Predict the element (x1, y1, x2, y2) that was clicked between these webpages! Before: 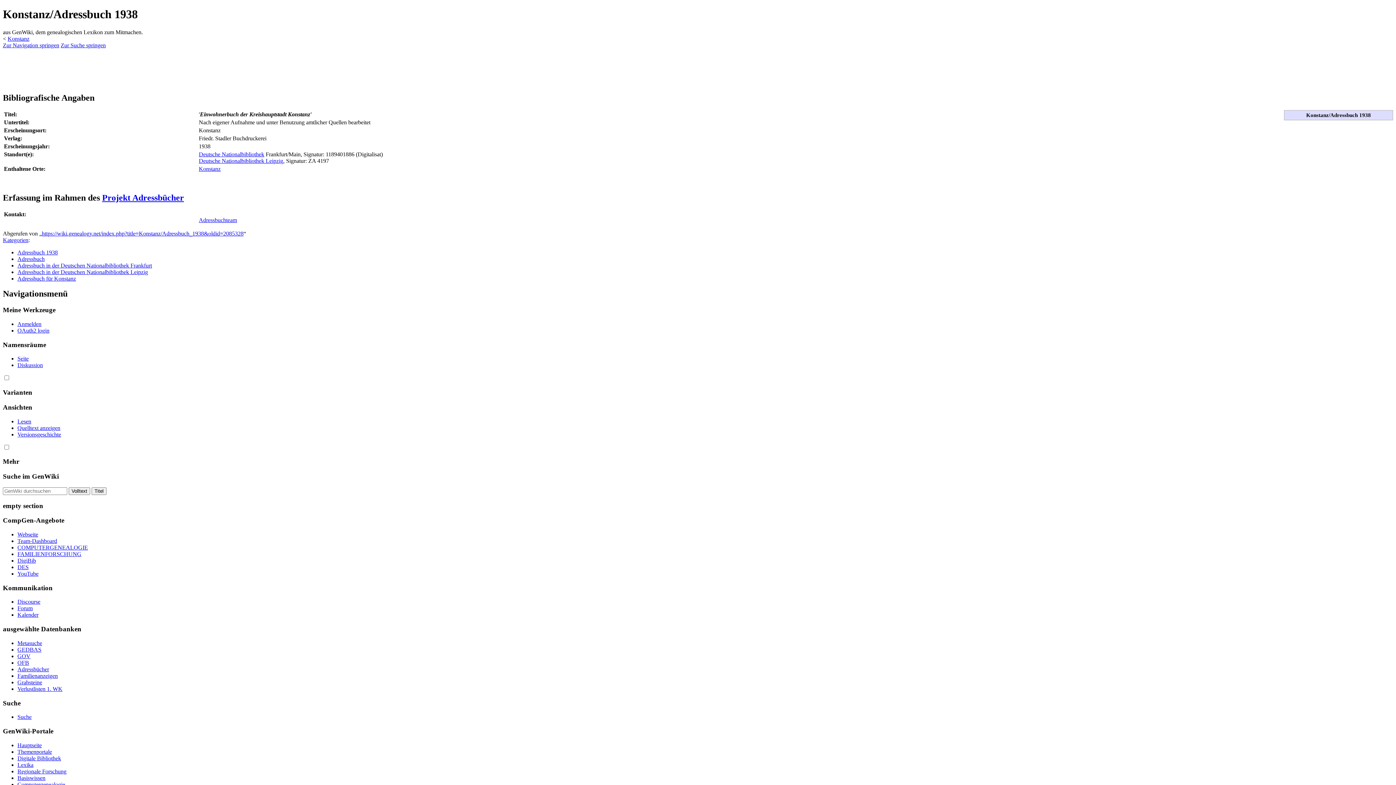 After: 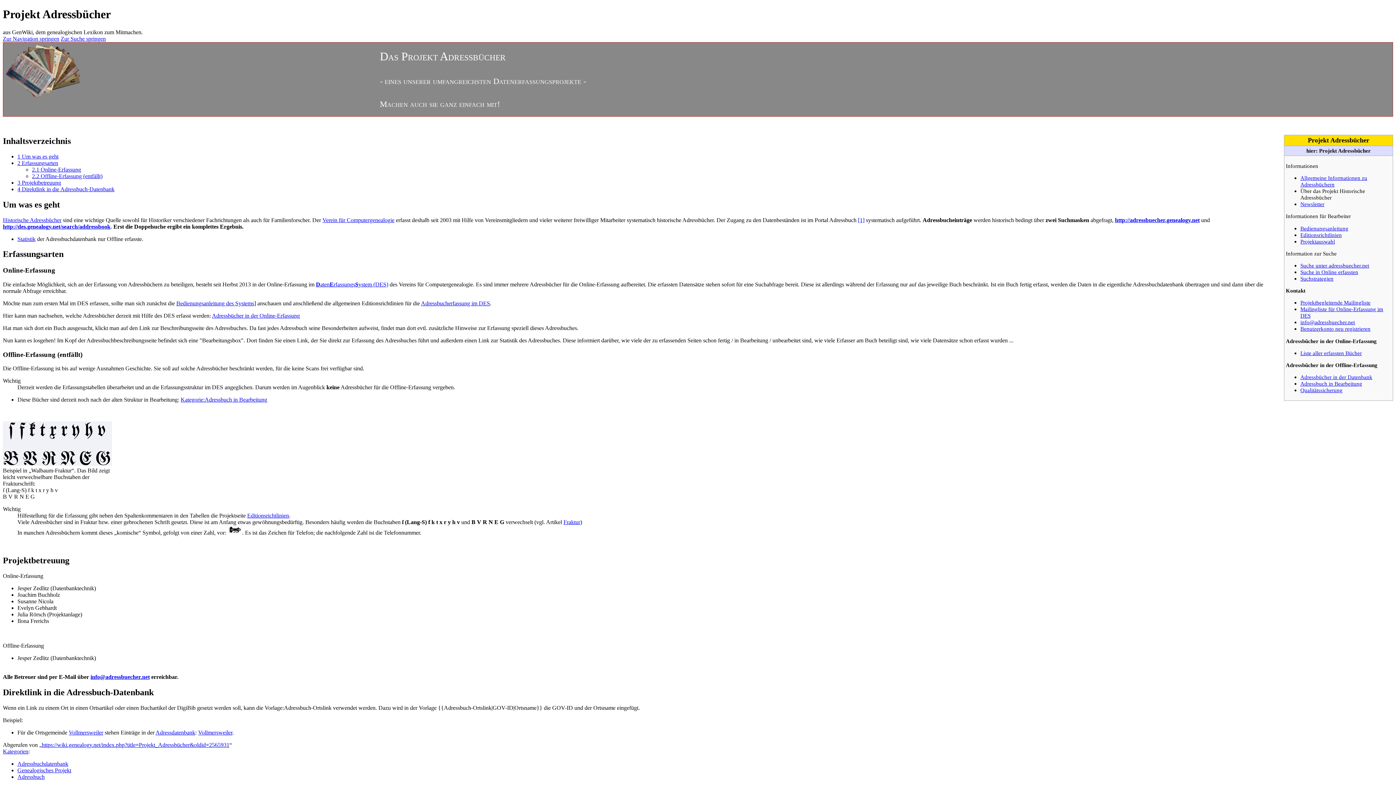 Action: bbox: (102, 192, 184, 202) label: Projekt Adressbücher